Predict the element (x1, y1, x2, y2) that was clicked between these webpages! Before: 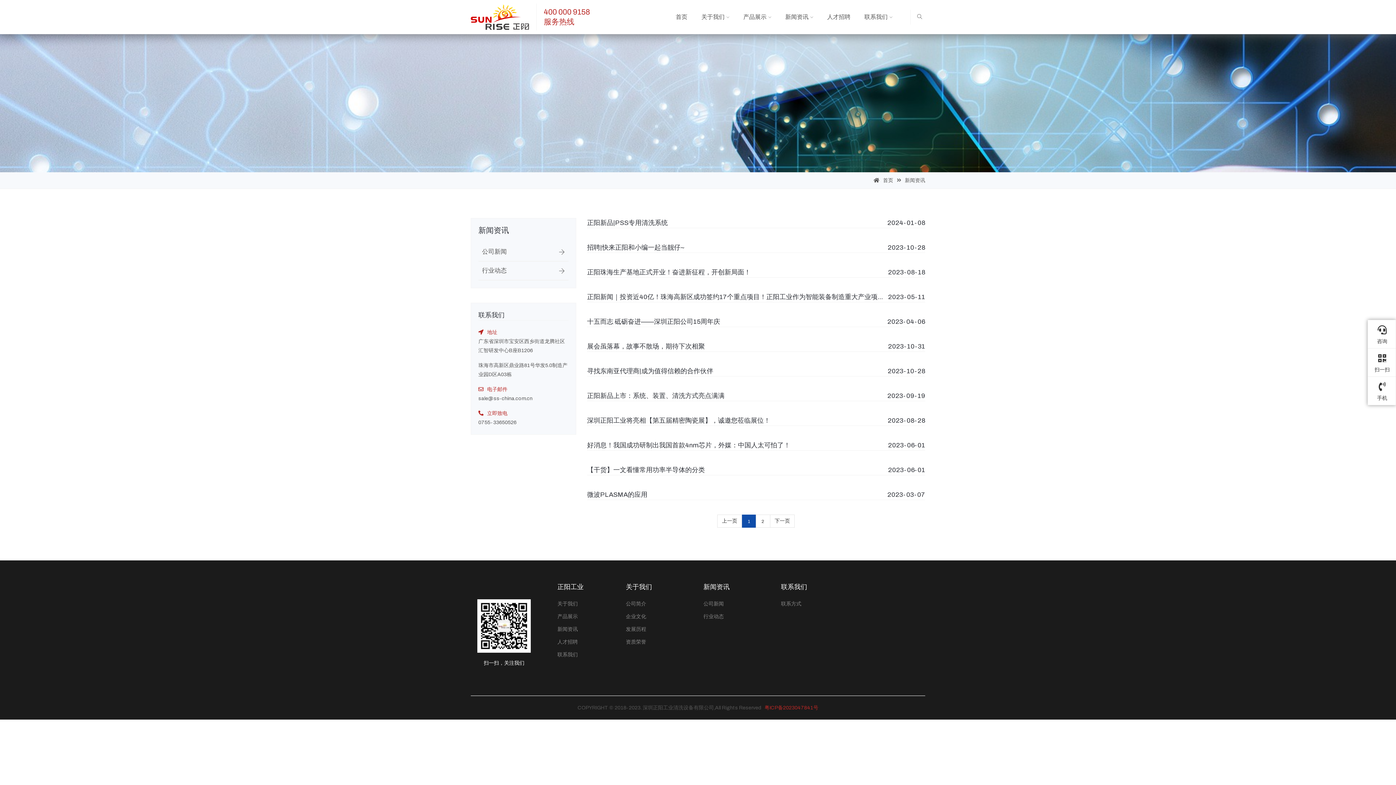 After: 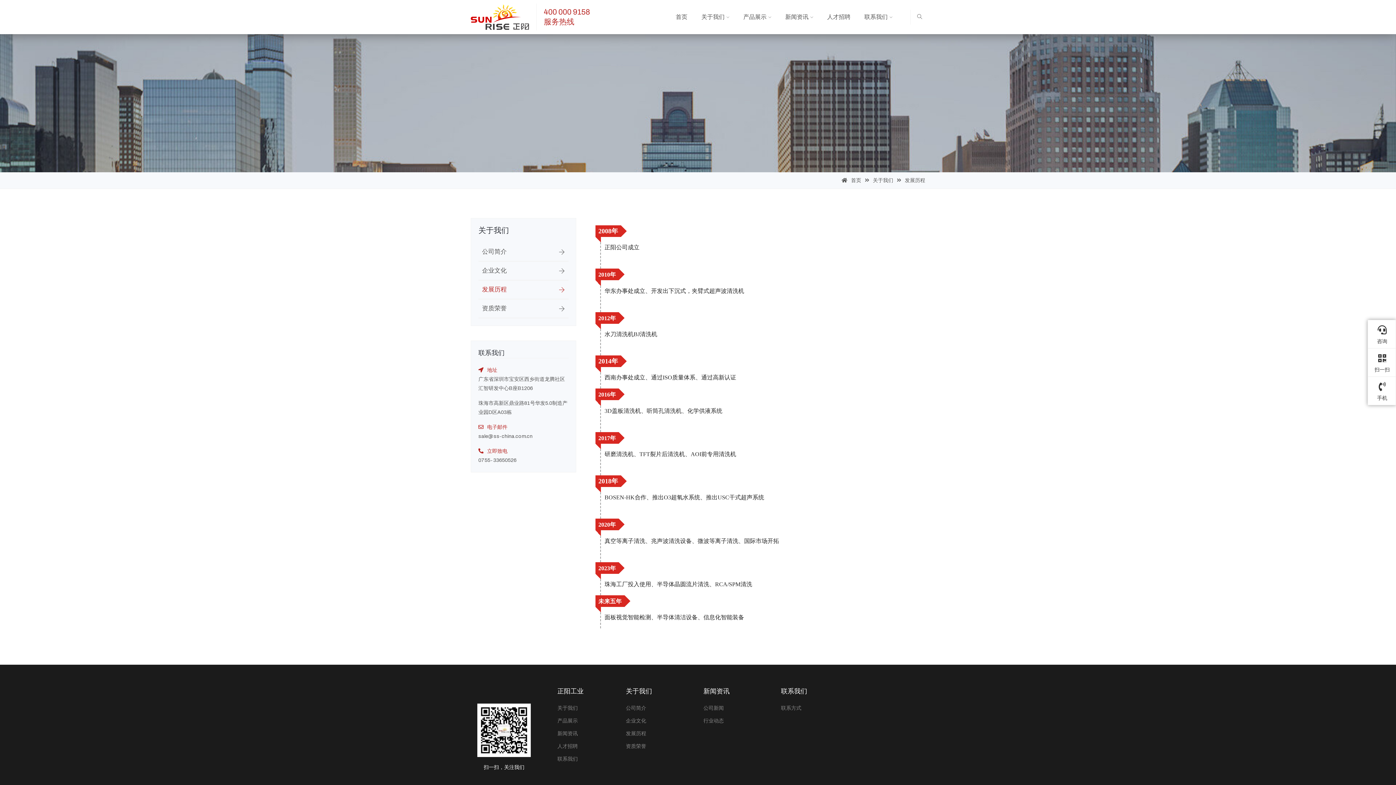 Action: label: 发展历程 bbox: (626, 623, 692, 636)